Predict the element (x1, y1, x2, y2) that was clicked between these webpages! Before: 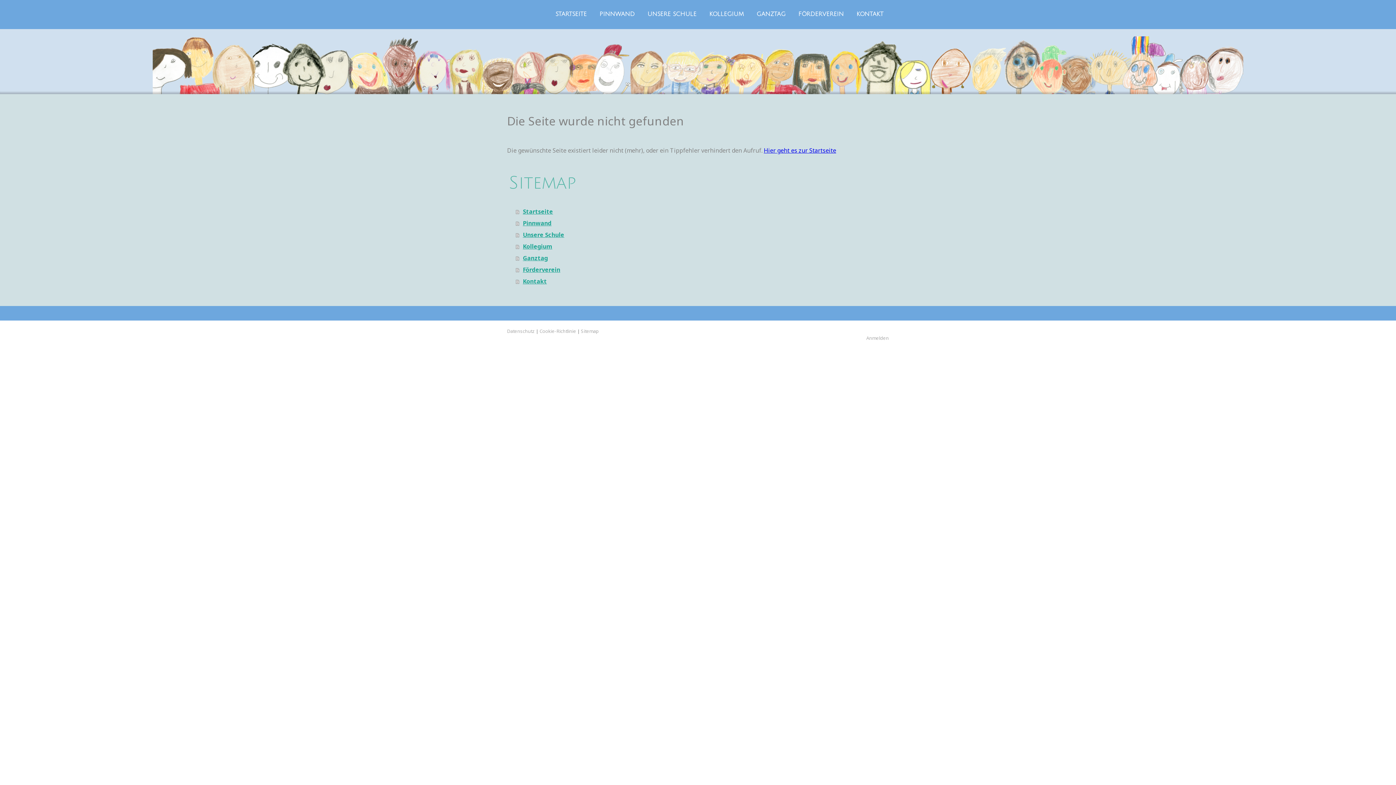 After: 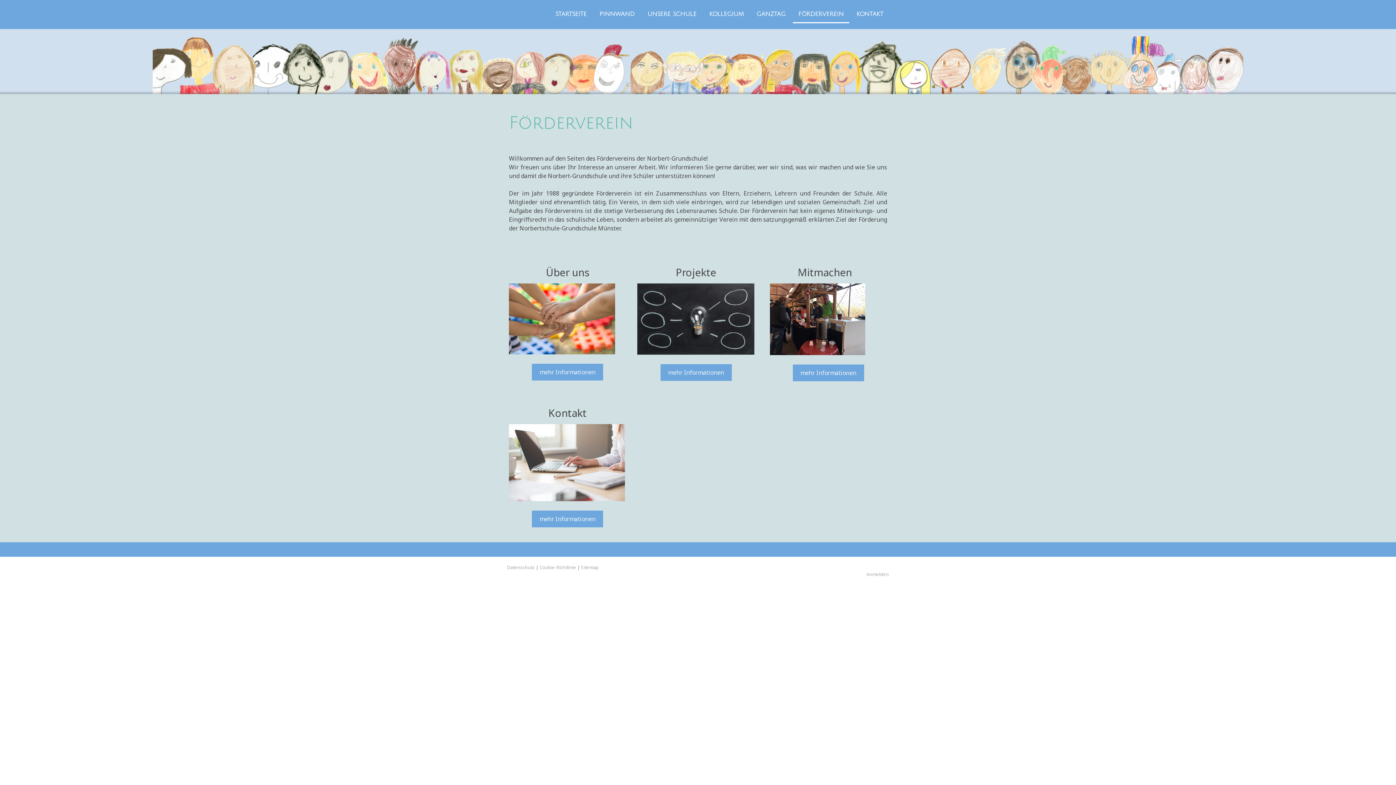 Action: label: FÖRDERVEREIN bbox: (793, 6, 849, 23)